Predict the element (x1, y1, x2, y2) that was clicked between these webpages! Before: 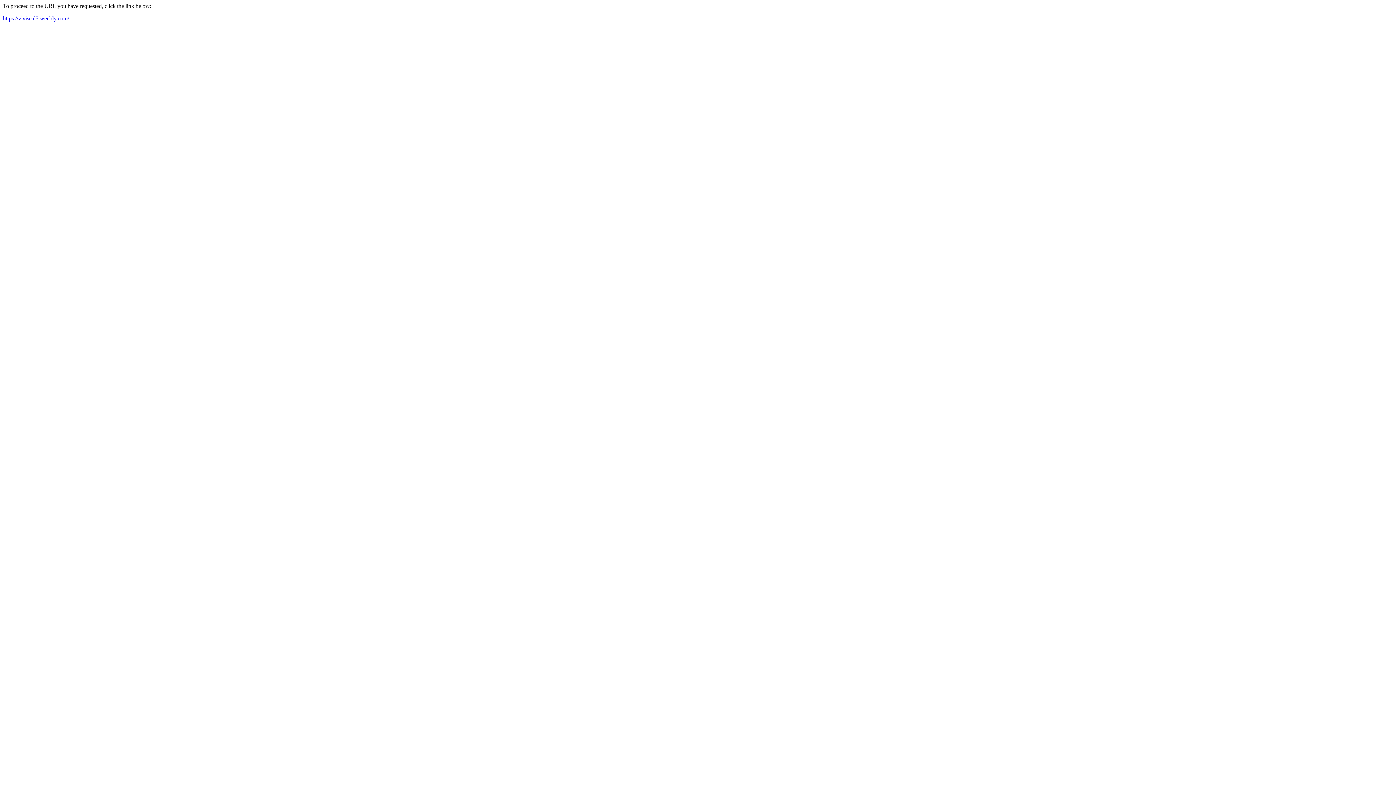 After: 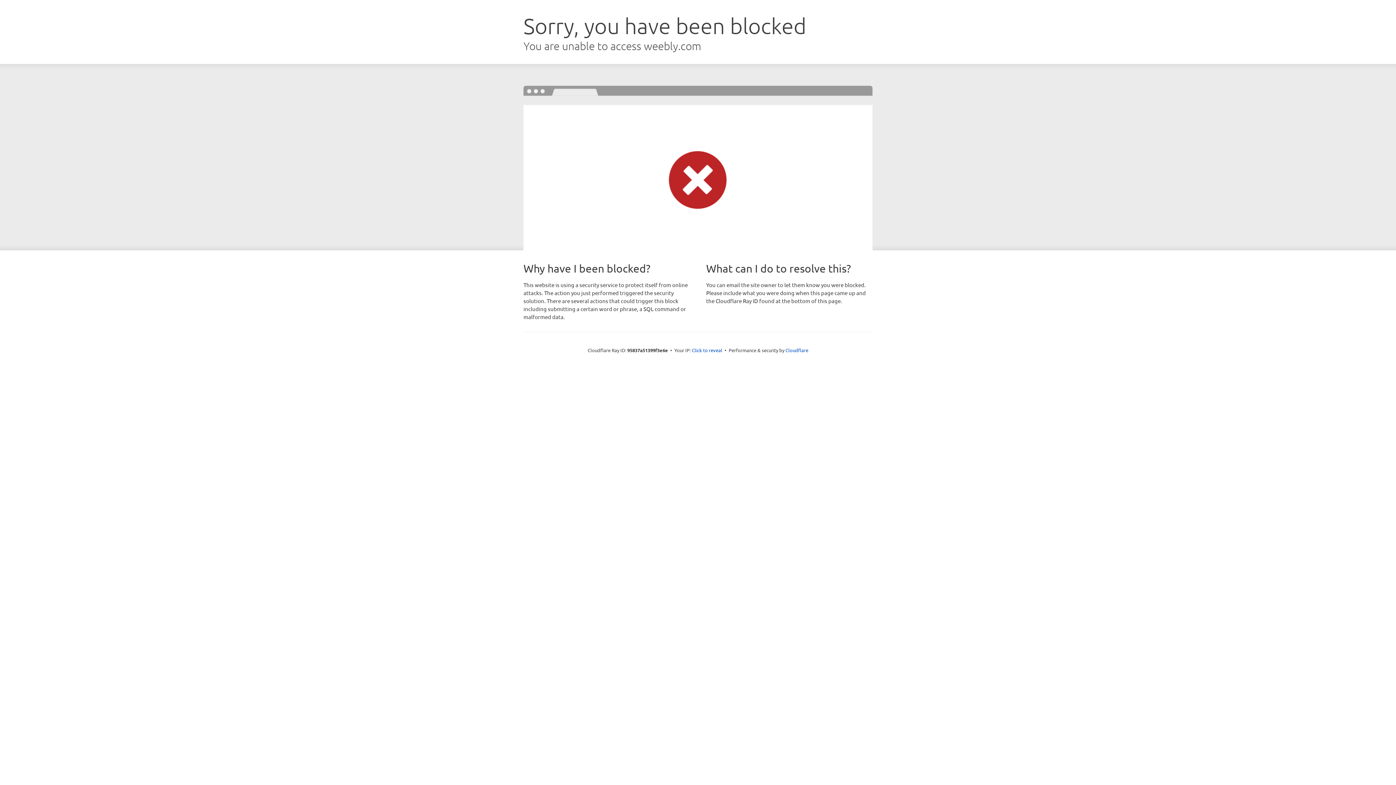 Action: bbox: (2, 15, 69, 21) label: https://viviscal5.weebly.com/